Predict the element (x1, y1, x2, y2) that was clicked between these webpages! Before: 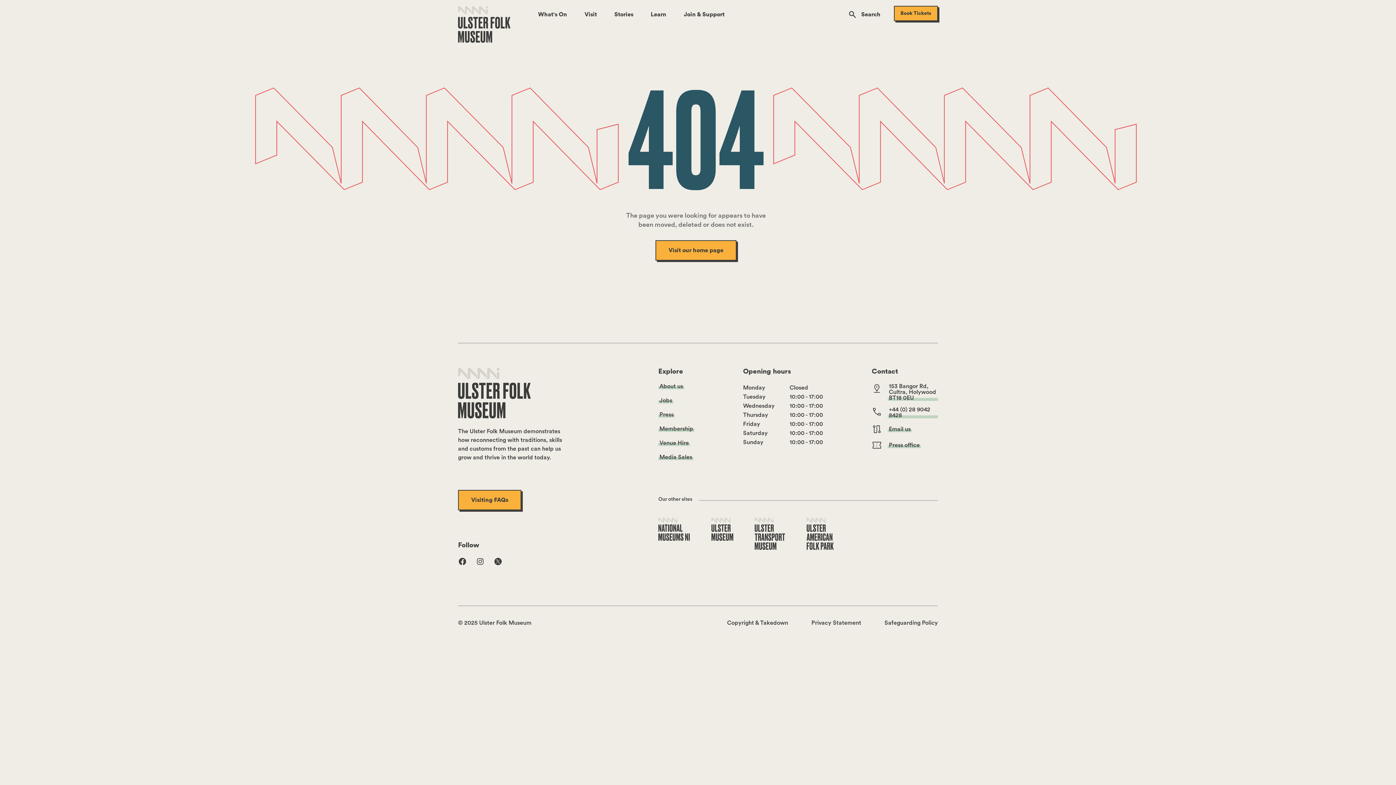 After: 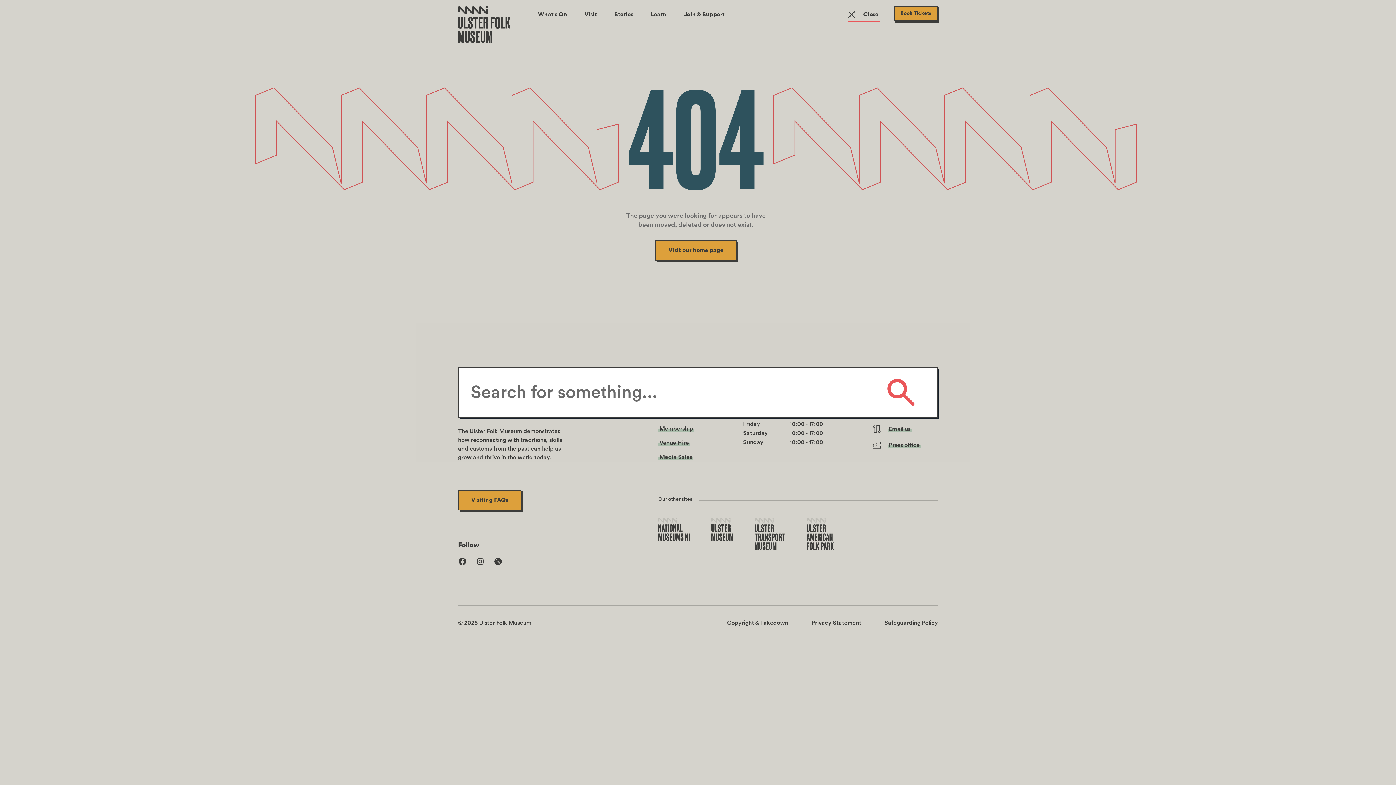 Action: label: Search bbox: (848, 10, 880, 21)